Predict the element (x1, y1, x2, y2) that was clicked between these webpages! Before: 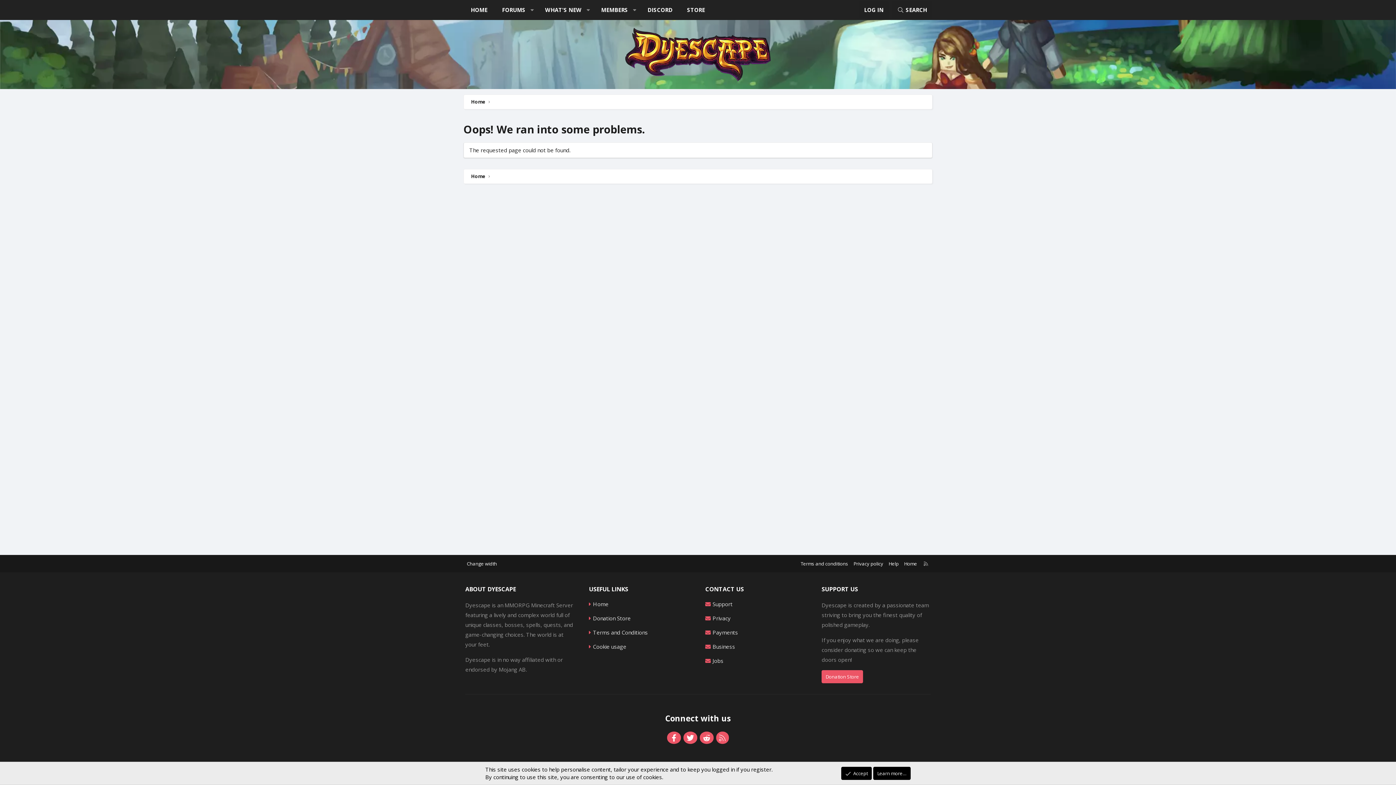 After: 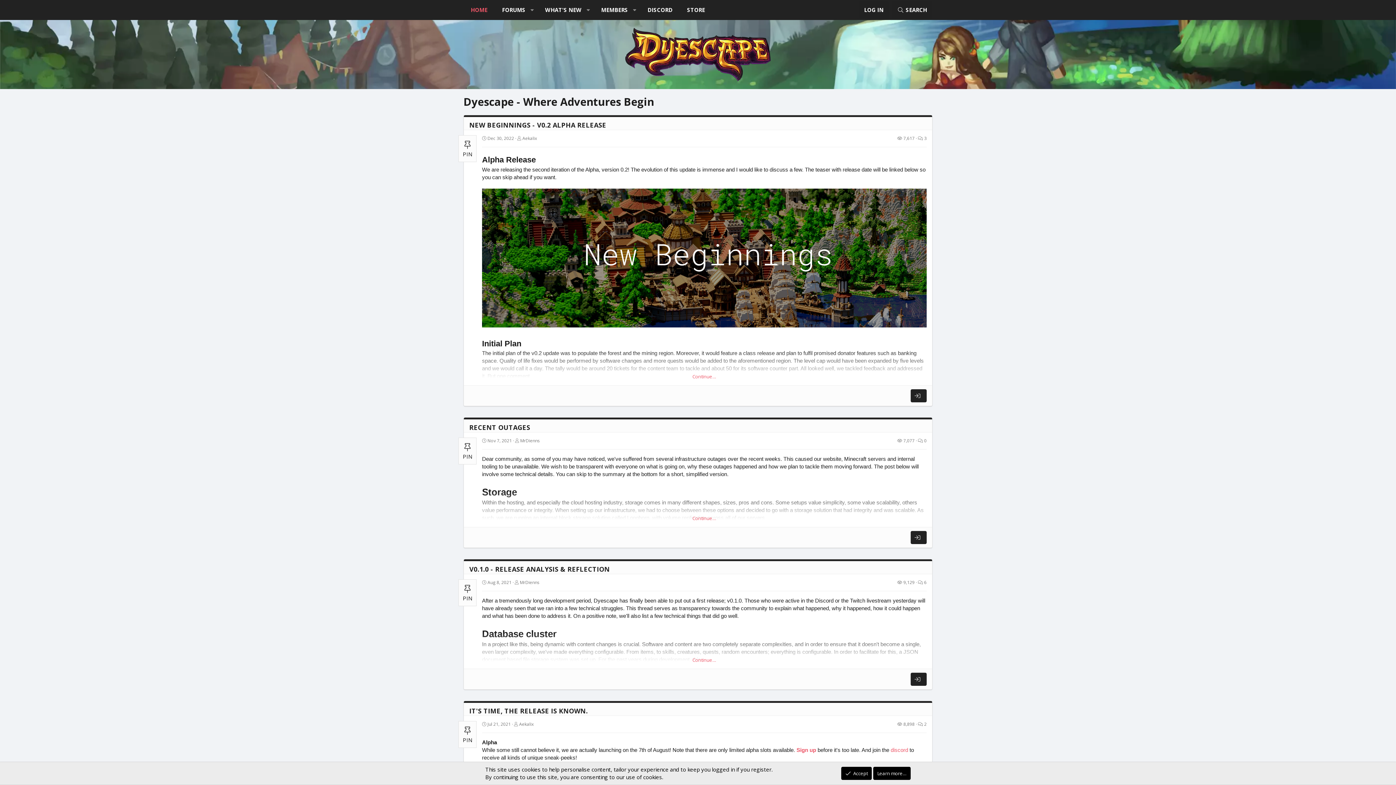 Action: bbox: (625, 74, 770, 81)